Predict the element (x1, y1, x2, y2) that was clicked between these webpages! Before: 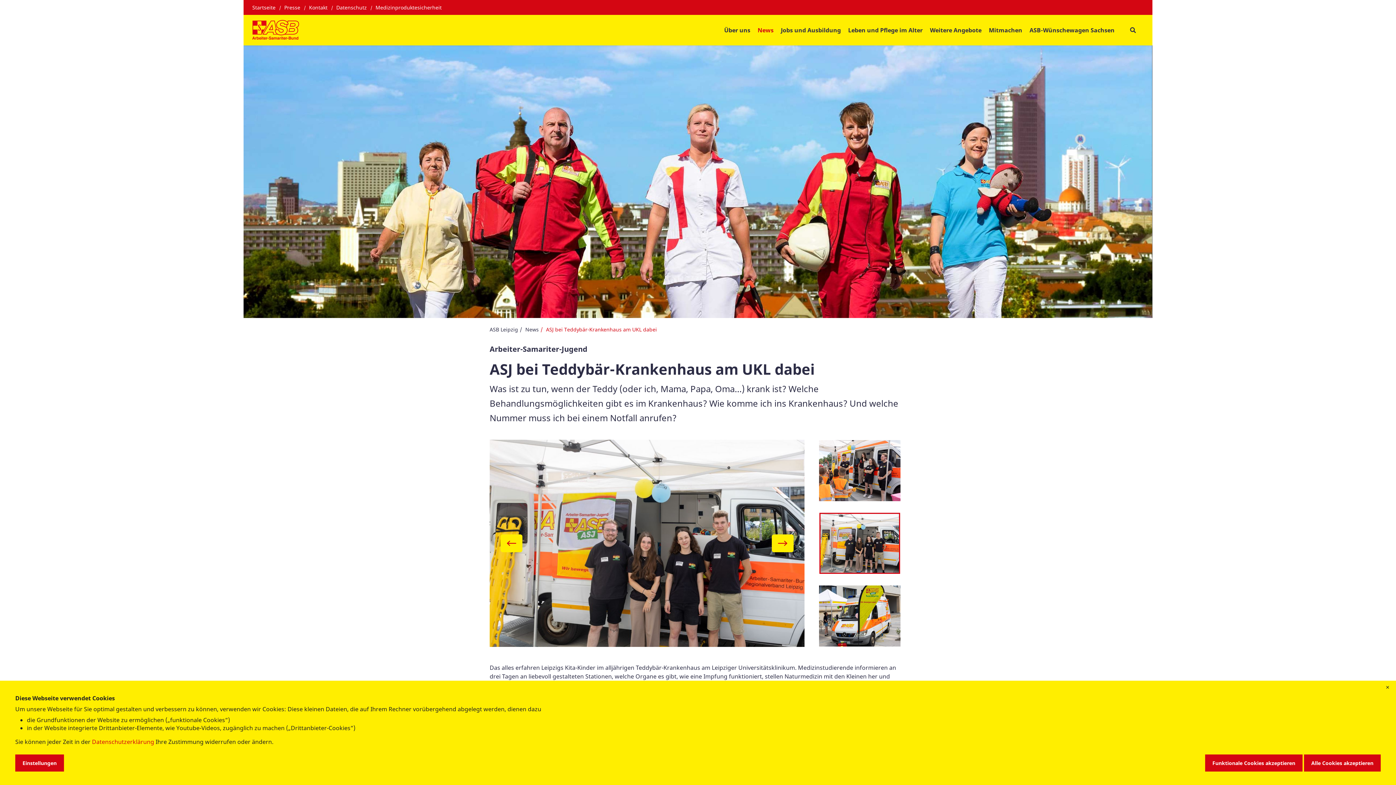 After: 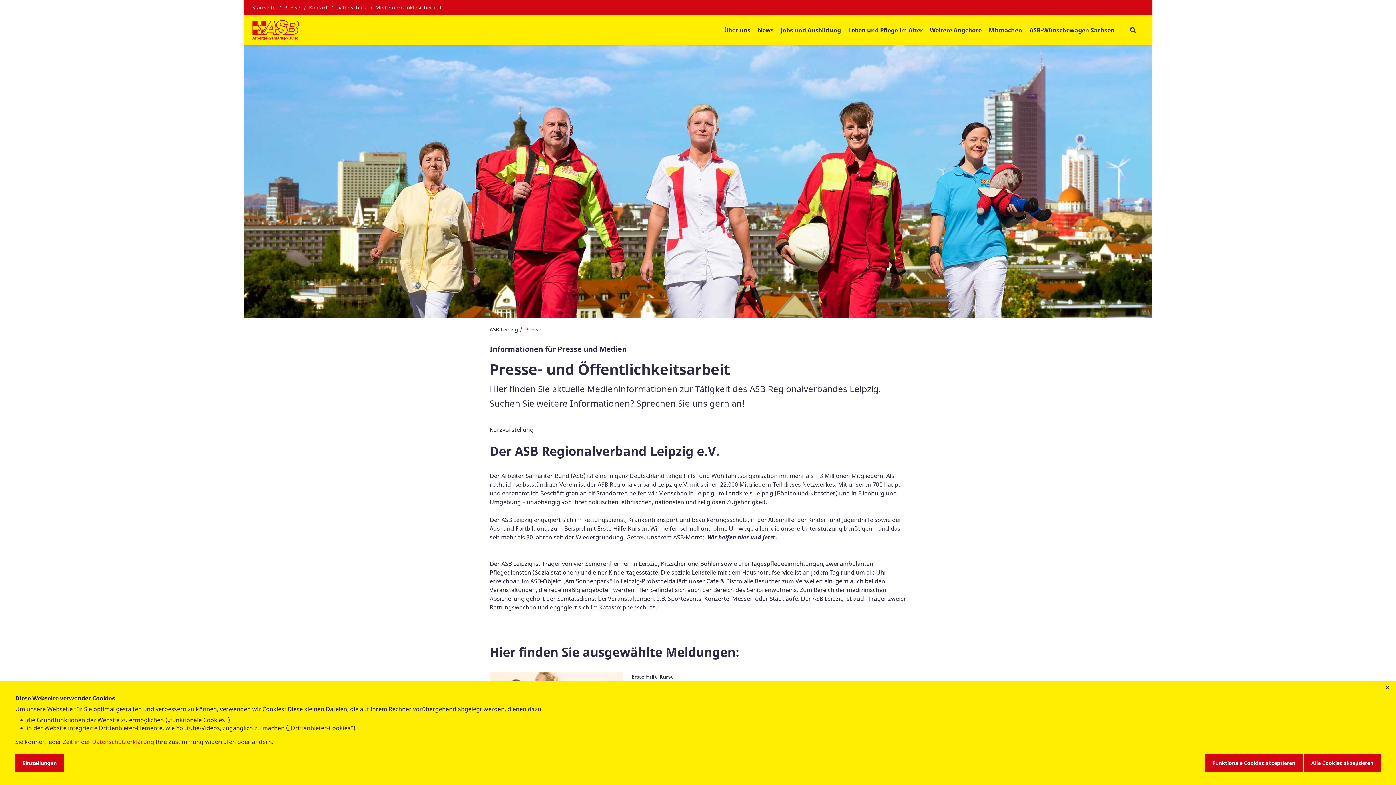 Action: bbox: (282, 4, 305, 10) label: Presse